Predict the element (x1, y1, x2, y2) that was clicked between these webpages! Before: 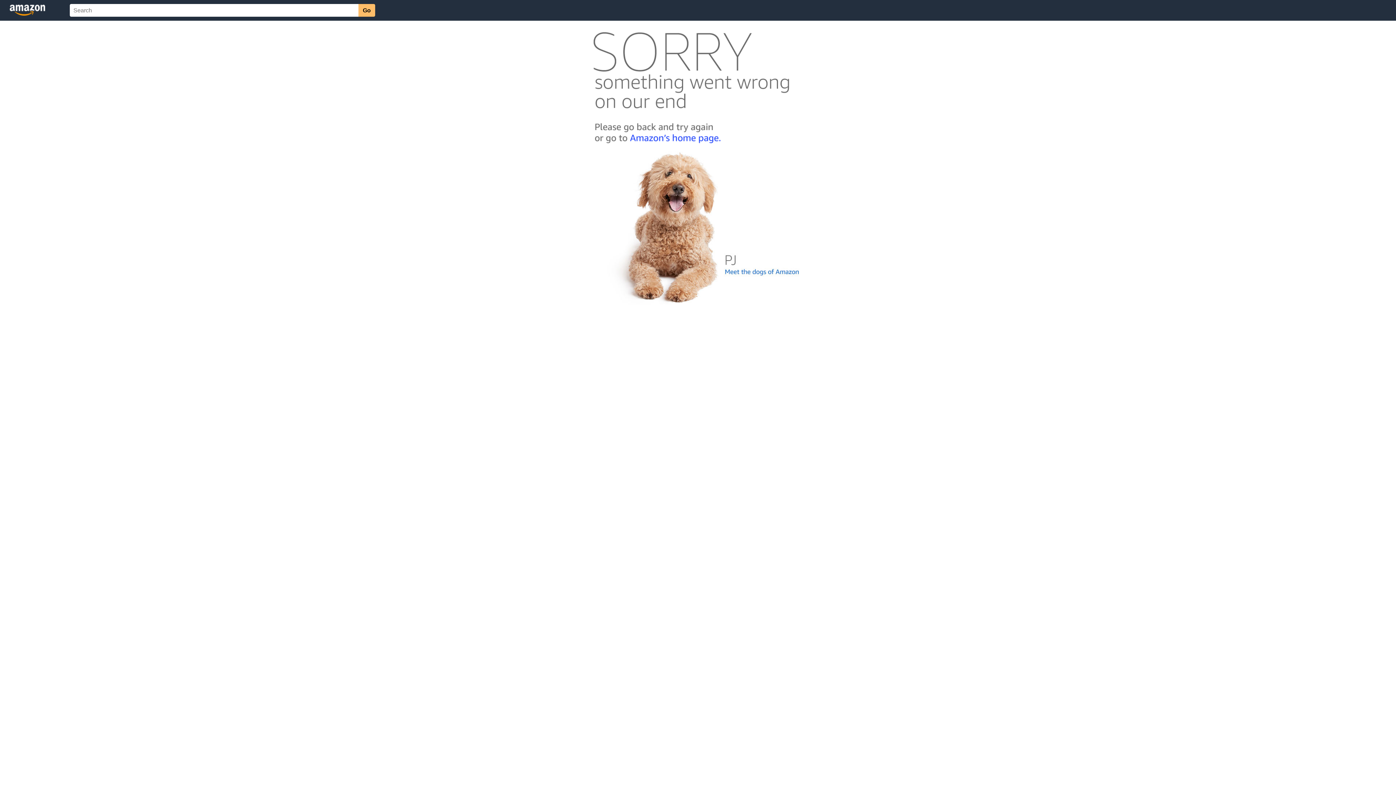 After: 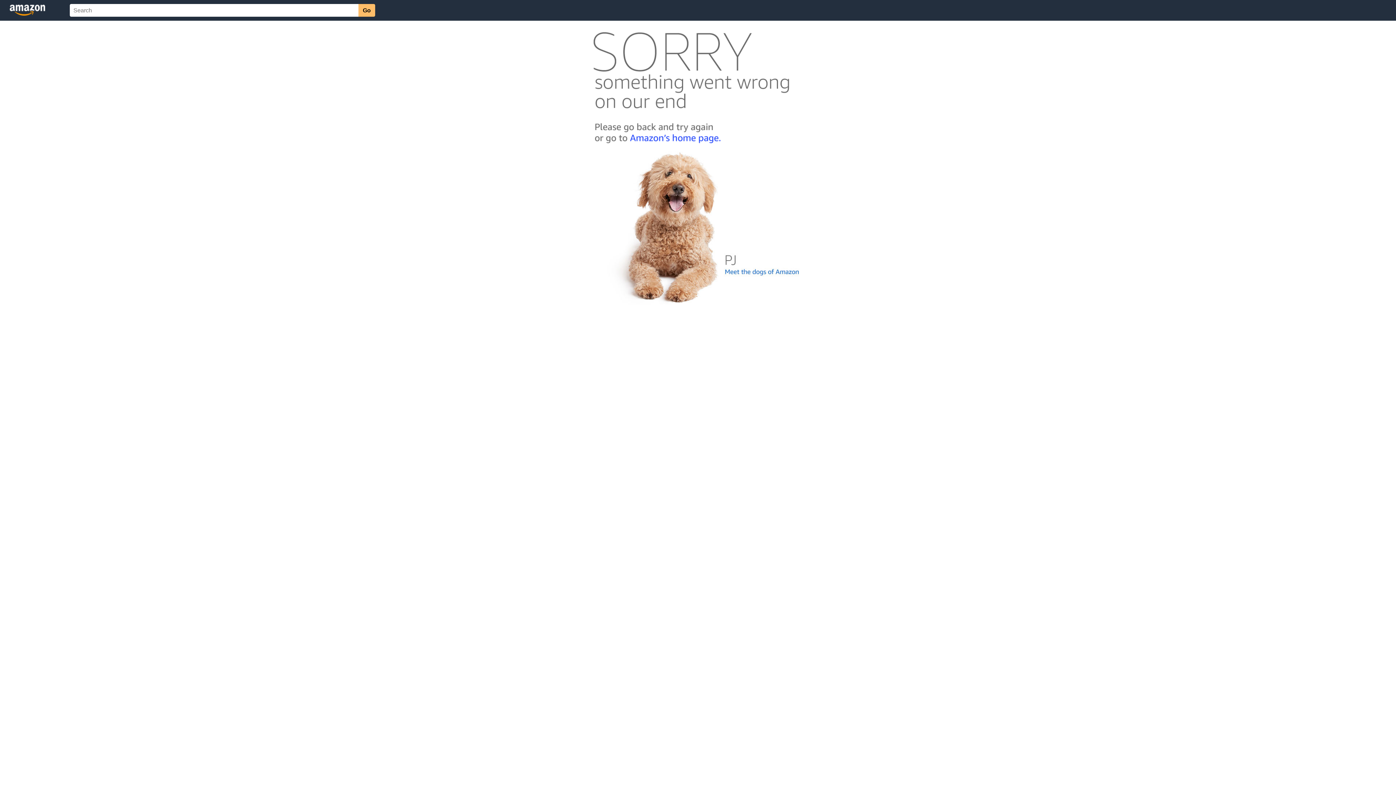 Action: bbox: (592, 300, 803, 306)